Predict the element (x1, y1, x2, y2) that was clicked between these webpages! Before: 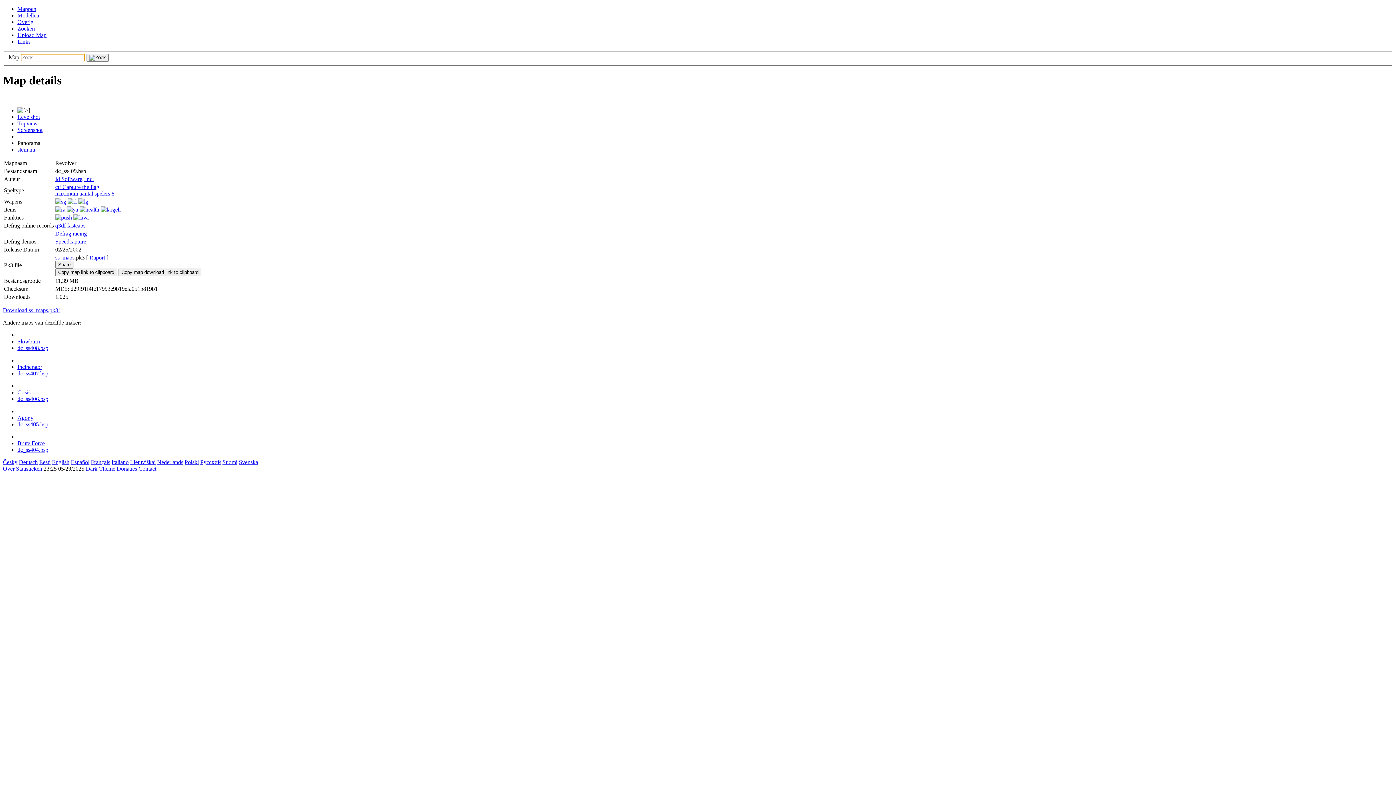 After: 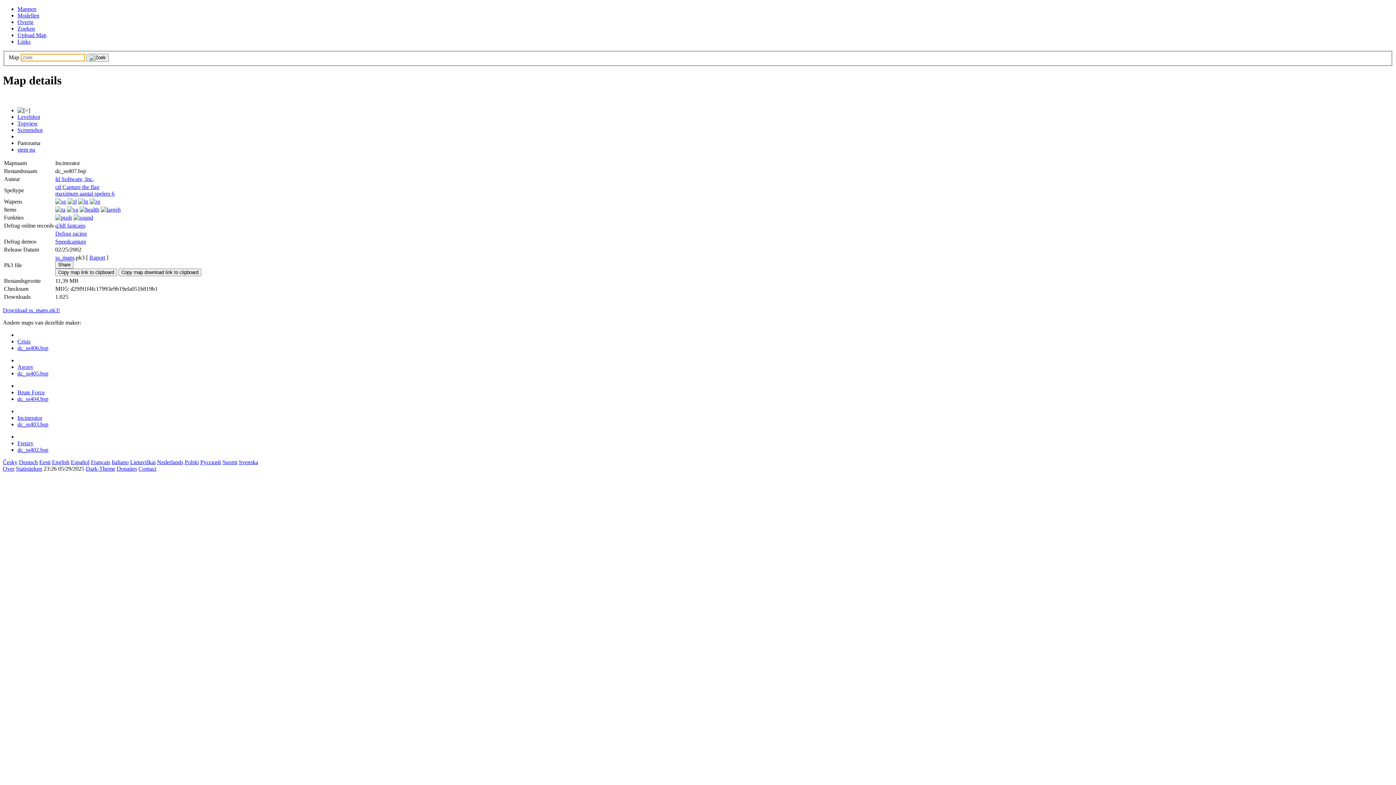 Action: bbox: (17, 370, 48, 376) label: dc_ss407.bsp